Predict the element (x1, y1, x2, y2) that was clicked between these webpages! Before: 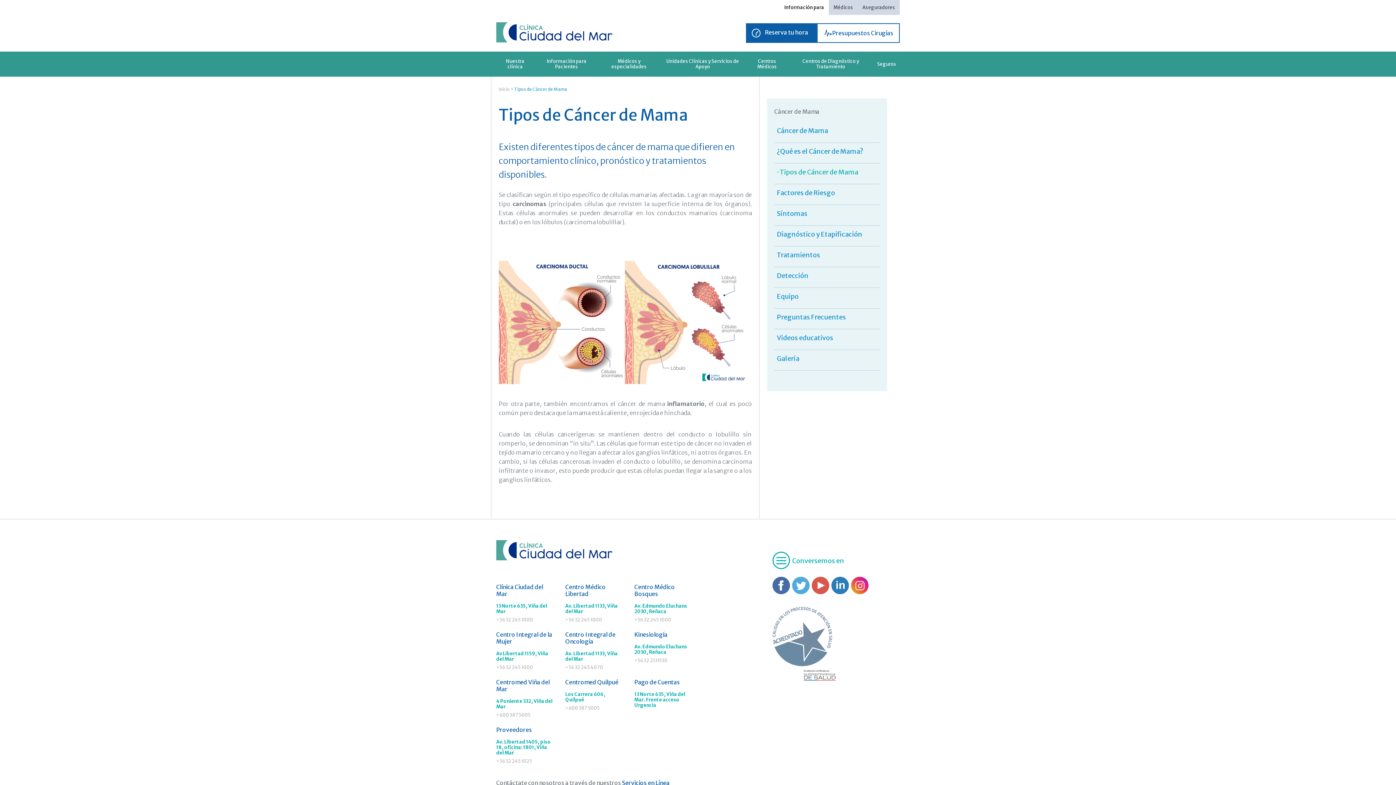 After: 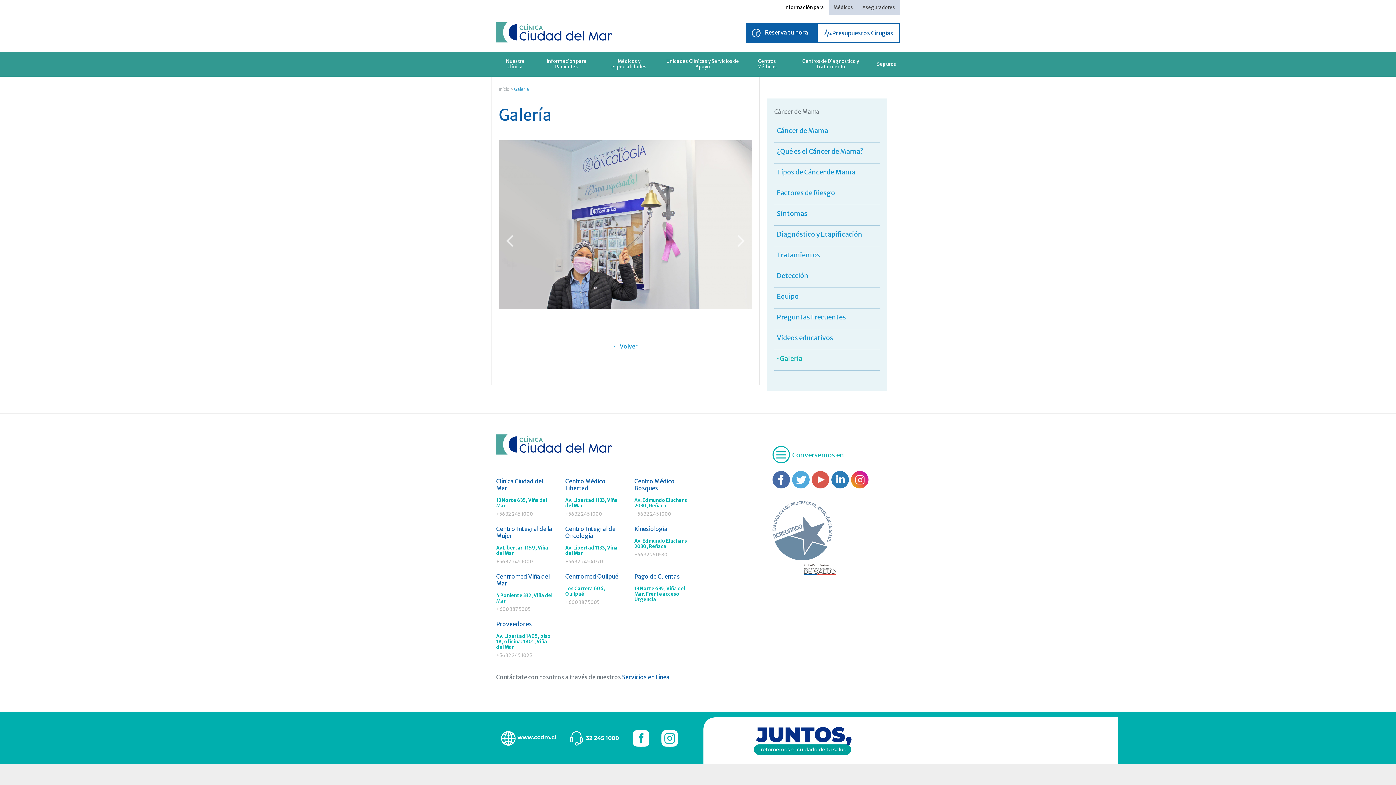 Action: bbox: (774, 350, 879, 367) label: Galería